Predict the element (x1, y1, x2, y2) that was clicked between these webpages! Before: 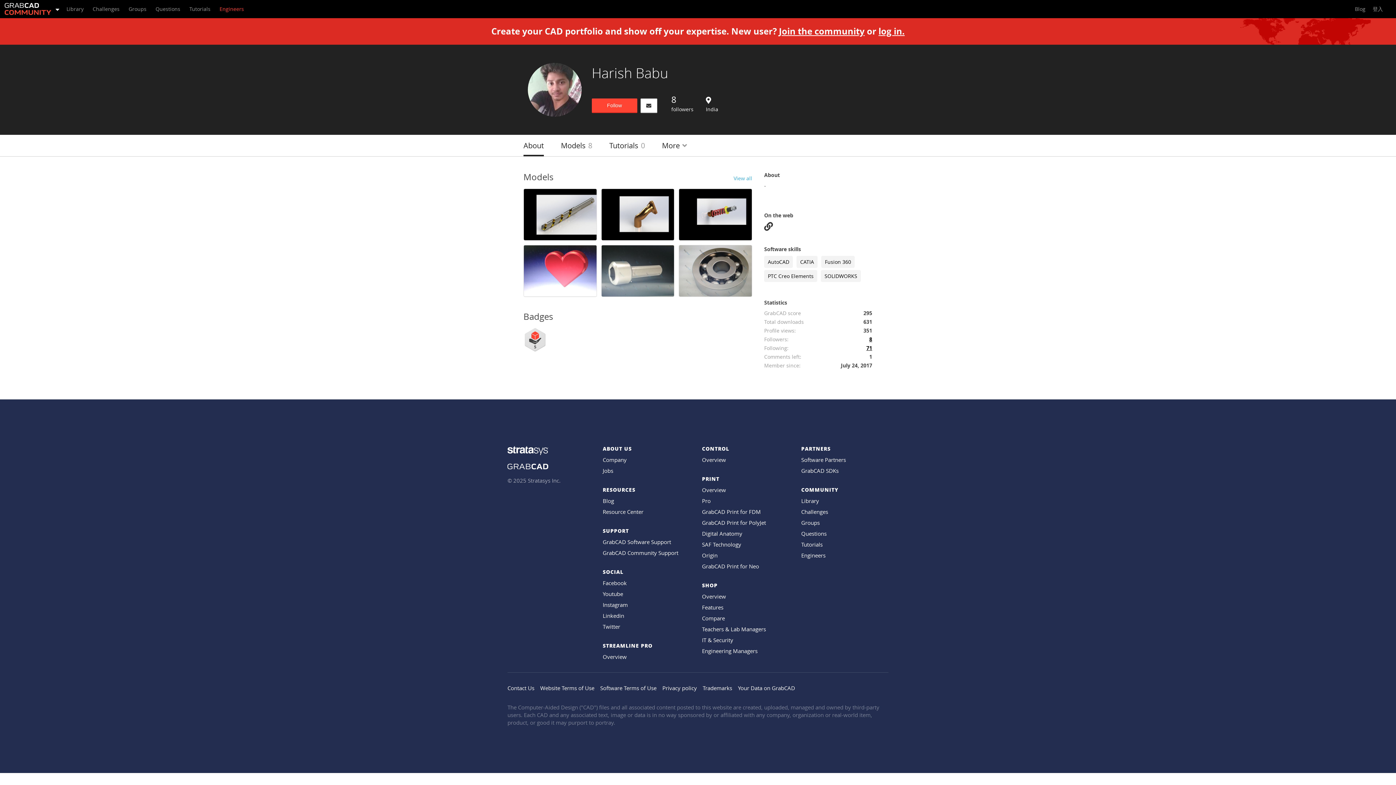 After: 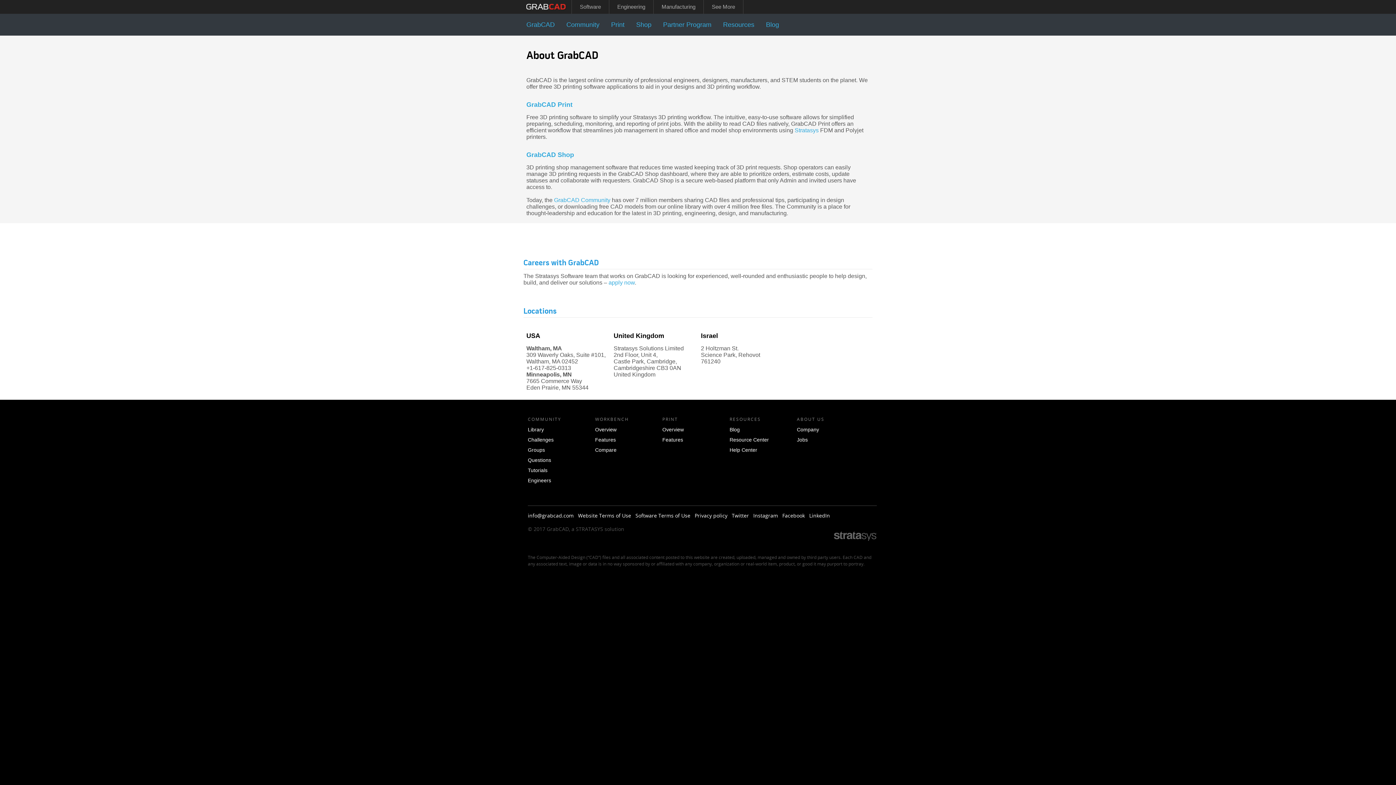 Action: label: Company bbox: (602, 456, 626, 463)